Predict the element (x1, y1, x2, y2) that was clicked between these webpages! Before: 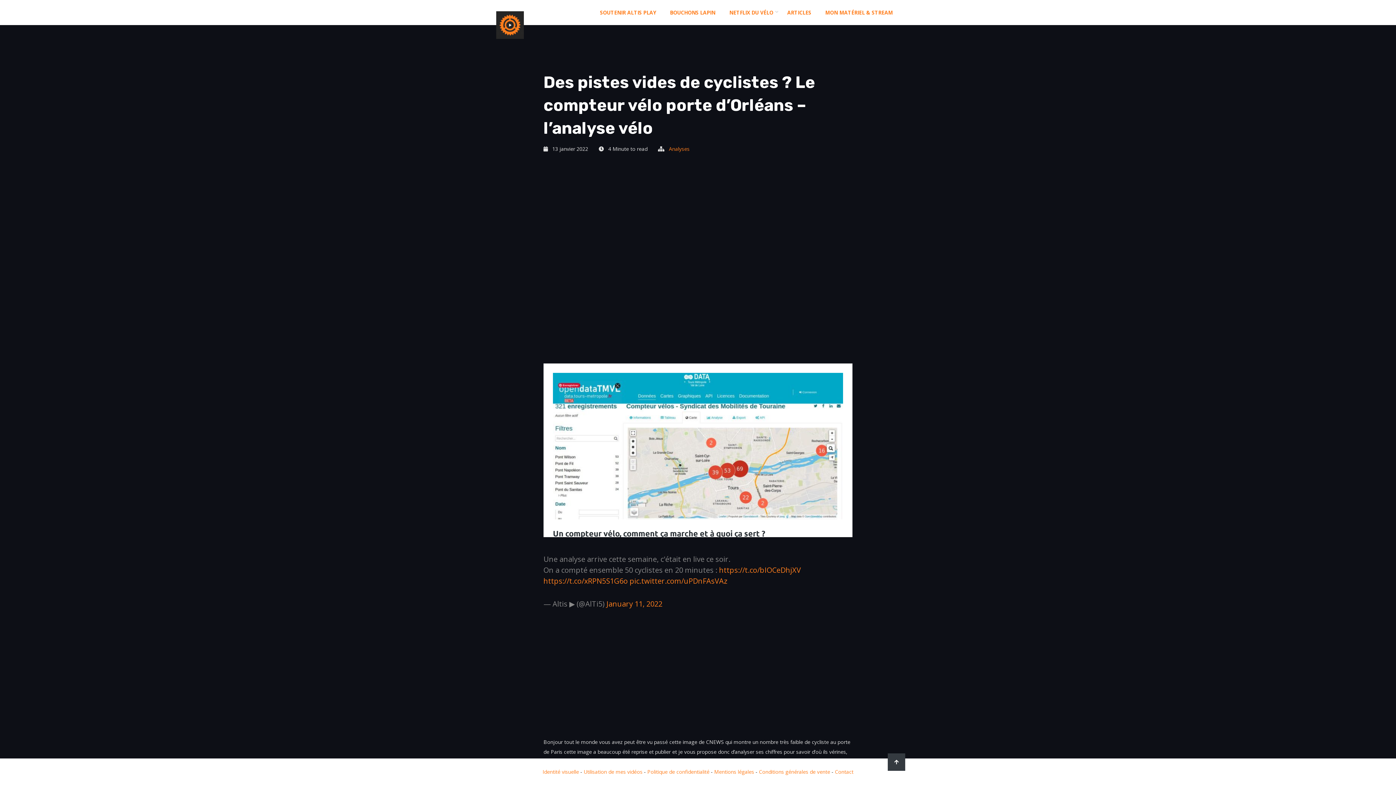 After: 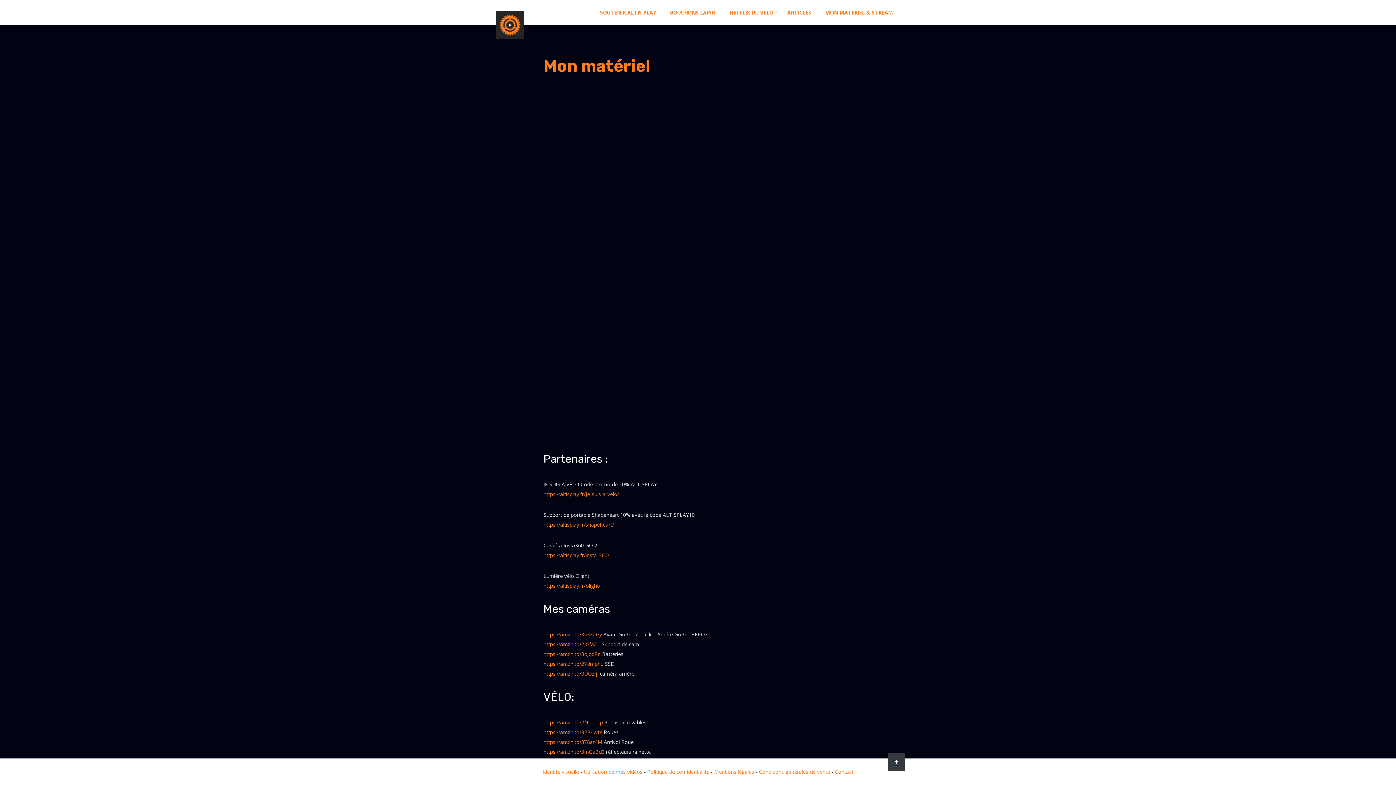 Action: label: MON MATÉRIEL & STREAM bbox: (818, 0, 900, 25)